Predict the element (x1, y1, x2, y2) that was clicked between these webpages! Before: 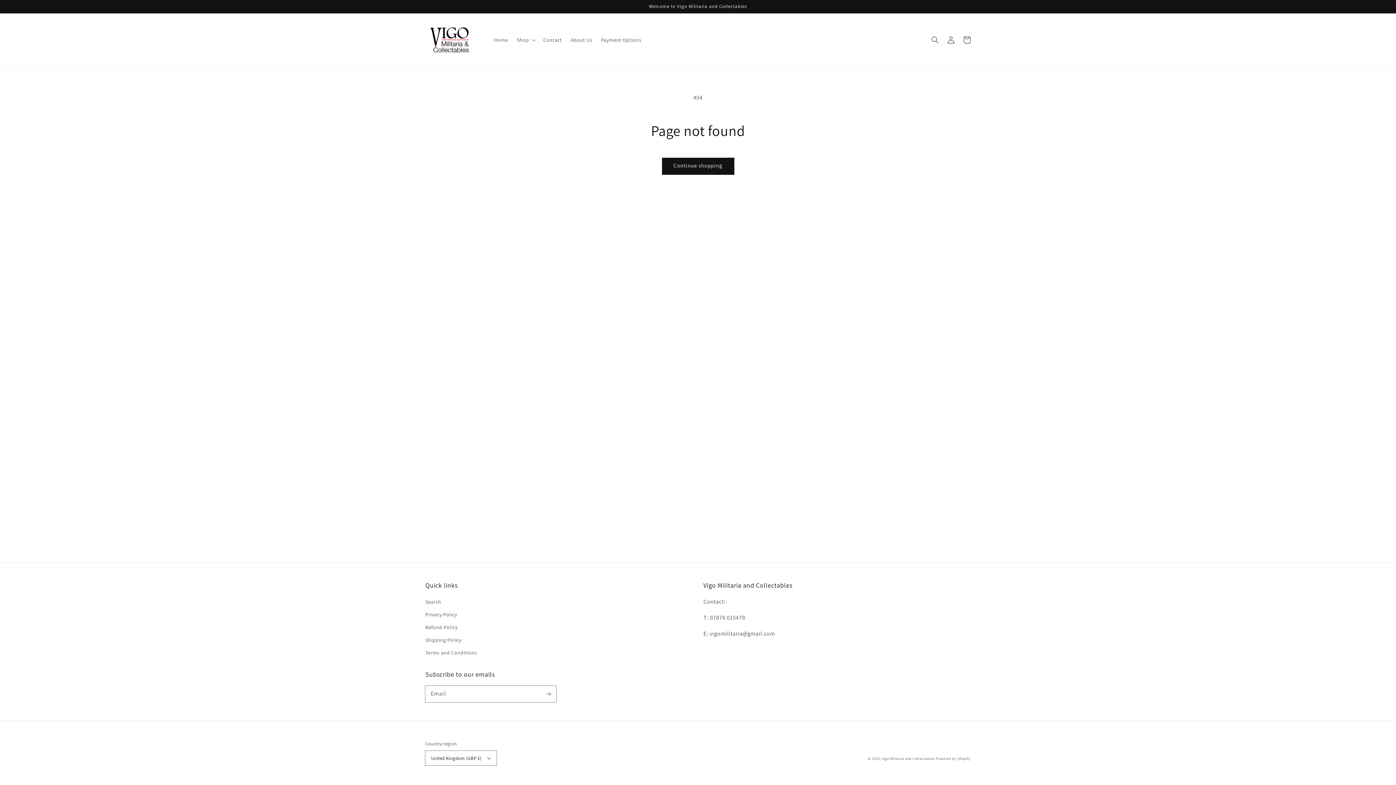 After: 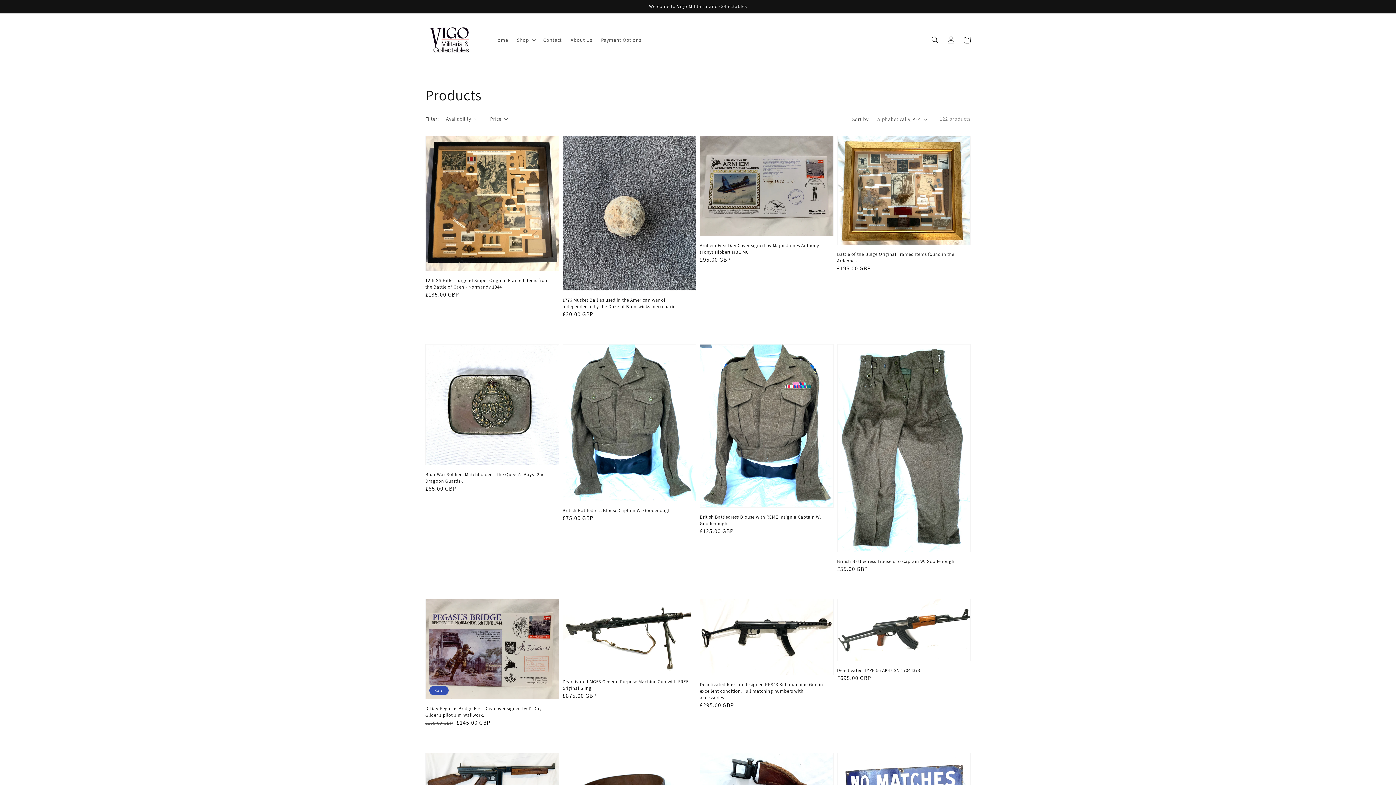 Action: bbox: (662, 158, 734, 174) label: Continue shopping